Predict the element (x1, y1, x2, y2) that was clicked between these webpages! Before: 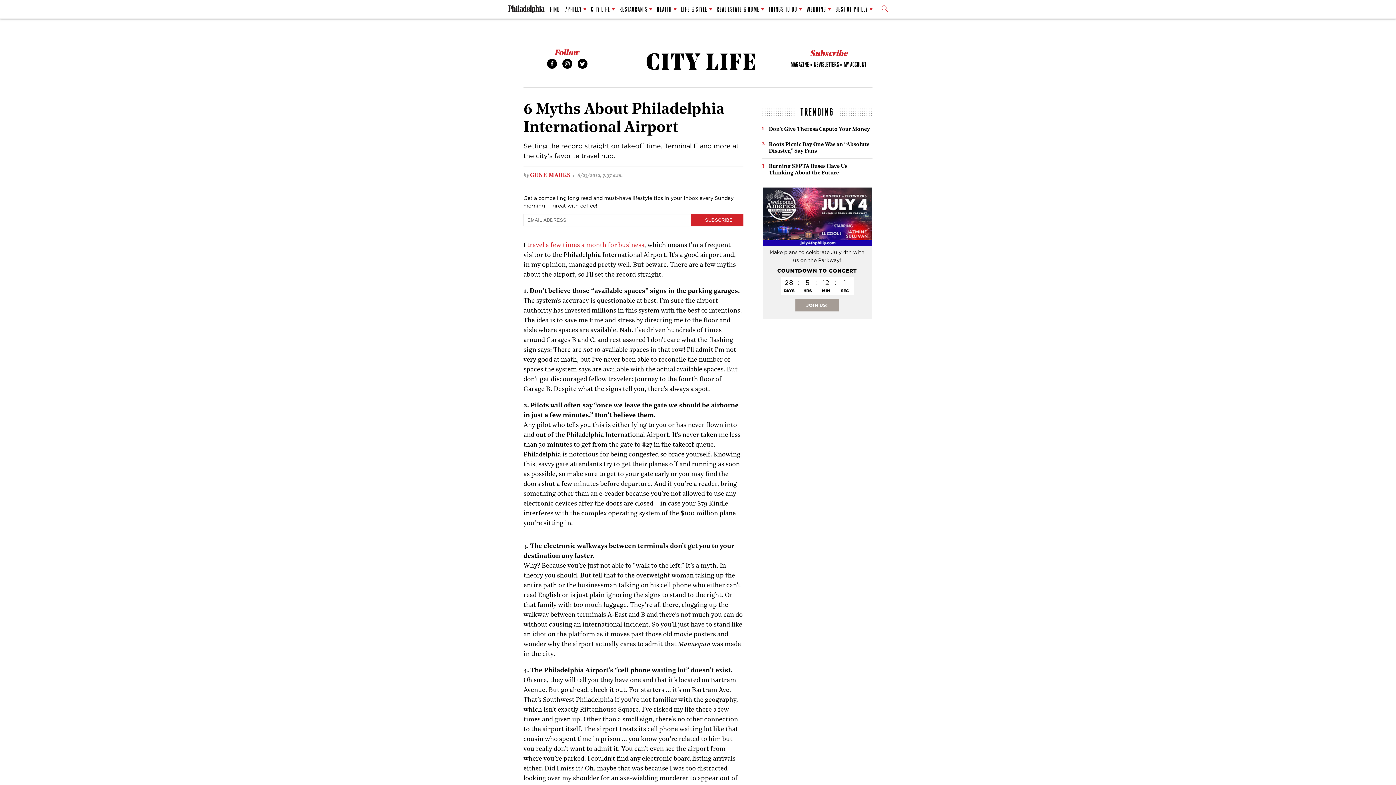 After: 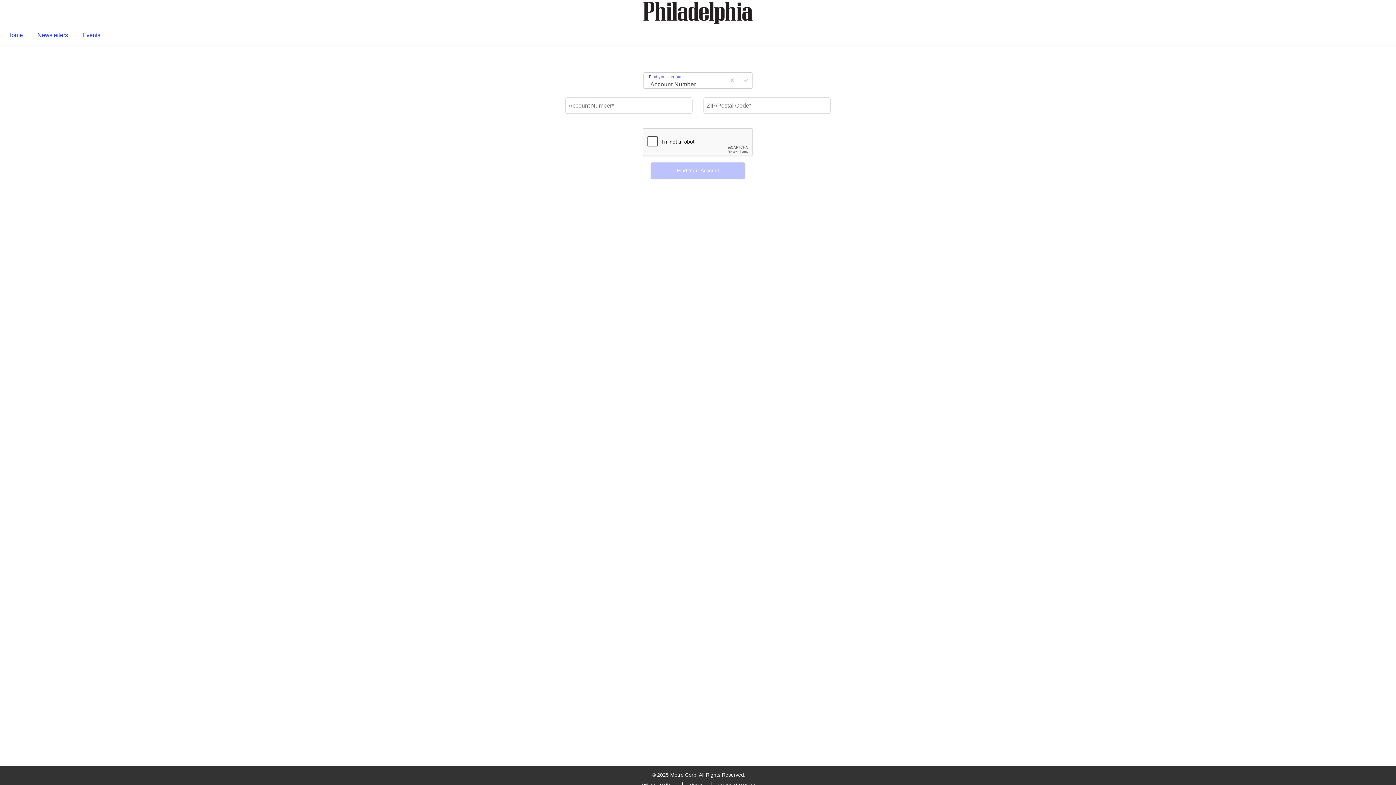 Action: label: MY ACCOUNT bbox: (843, 60, 866, 68)